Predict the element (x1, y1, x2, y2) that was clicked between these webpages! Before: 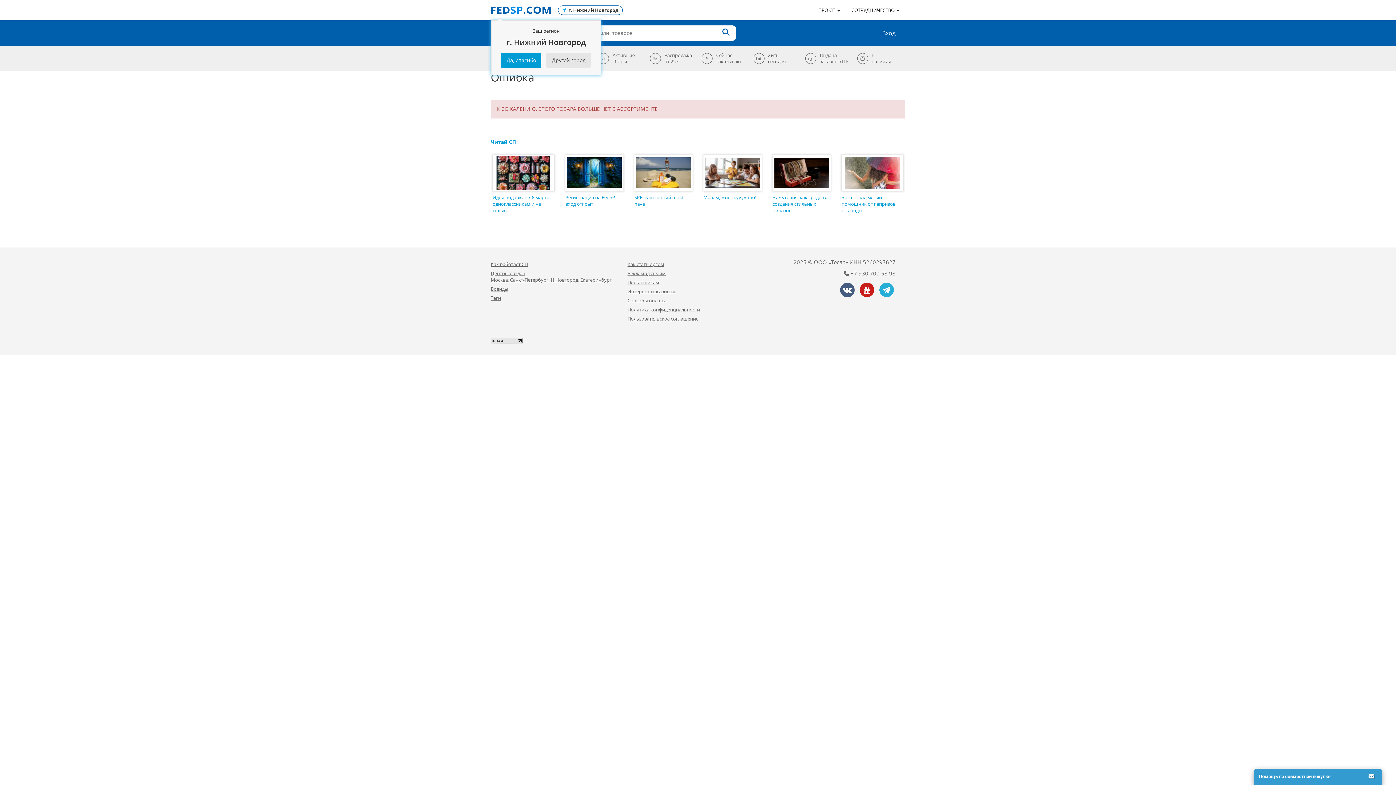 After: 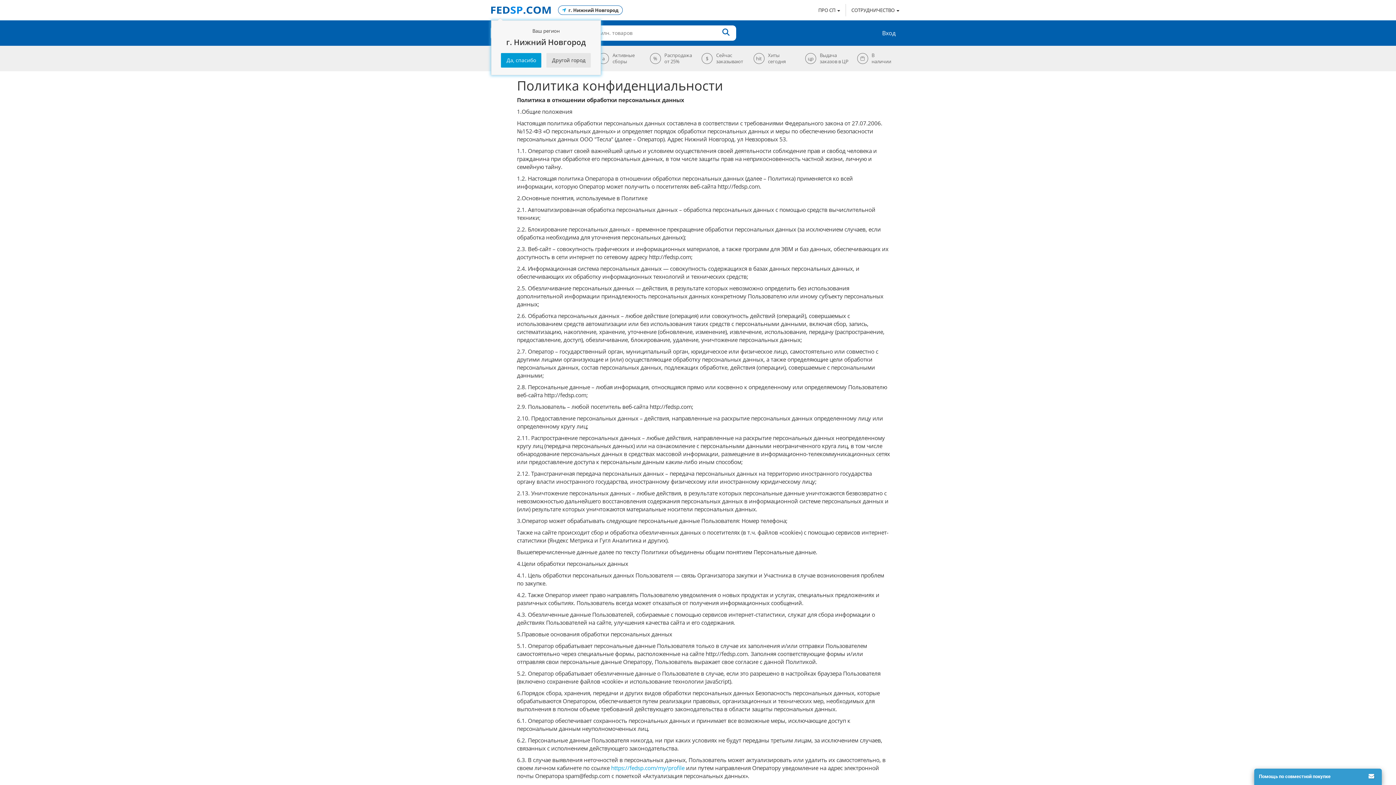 Action: bbox: (627, 306, 700, 313) label: Политика конфиденциальности